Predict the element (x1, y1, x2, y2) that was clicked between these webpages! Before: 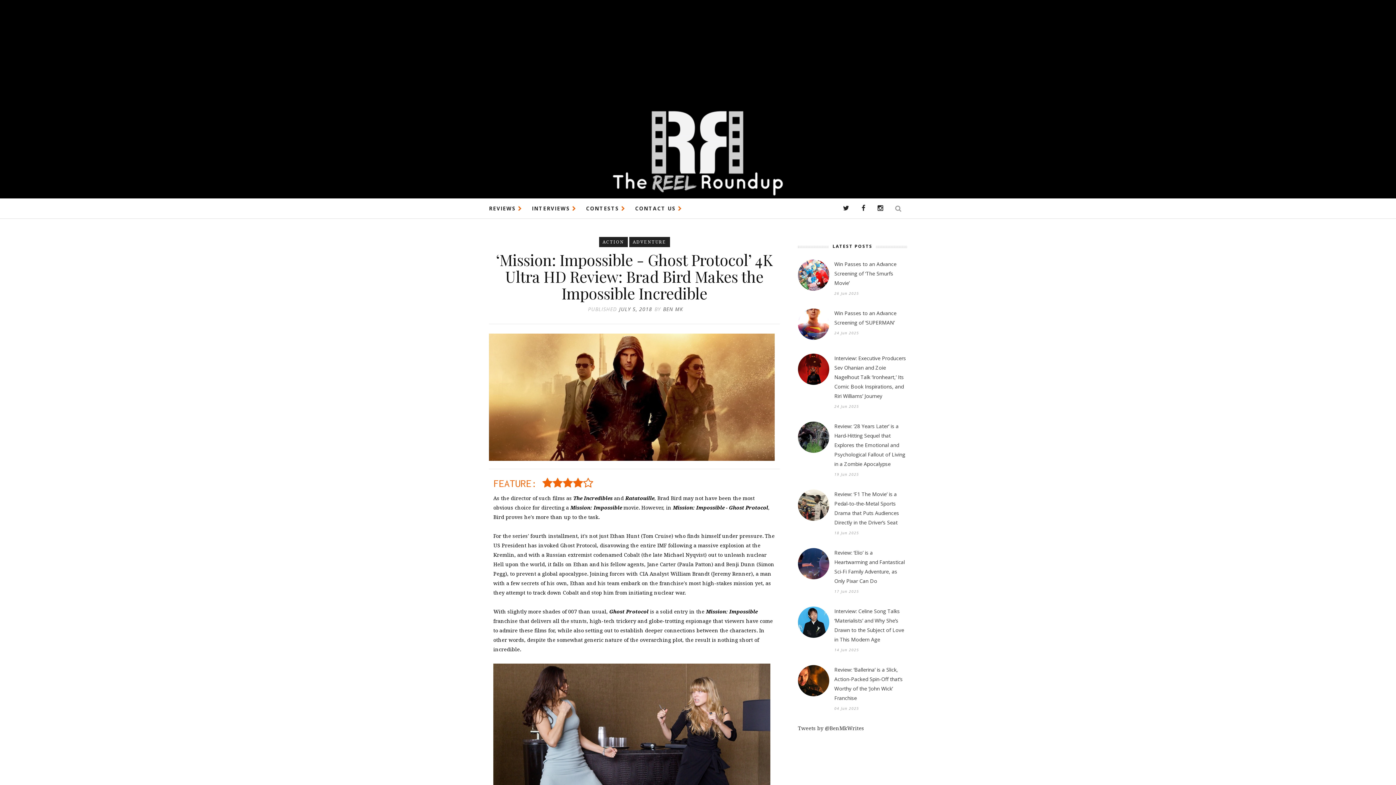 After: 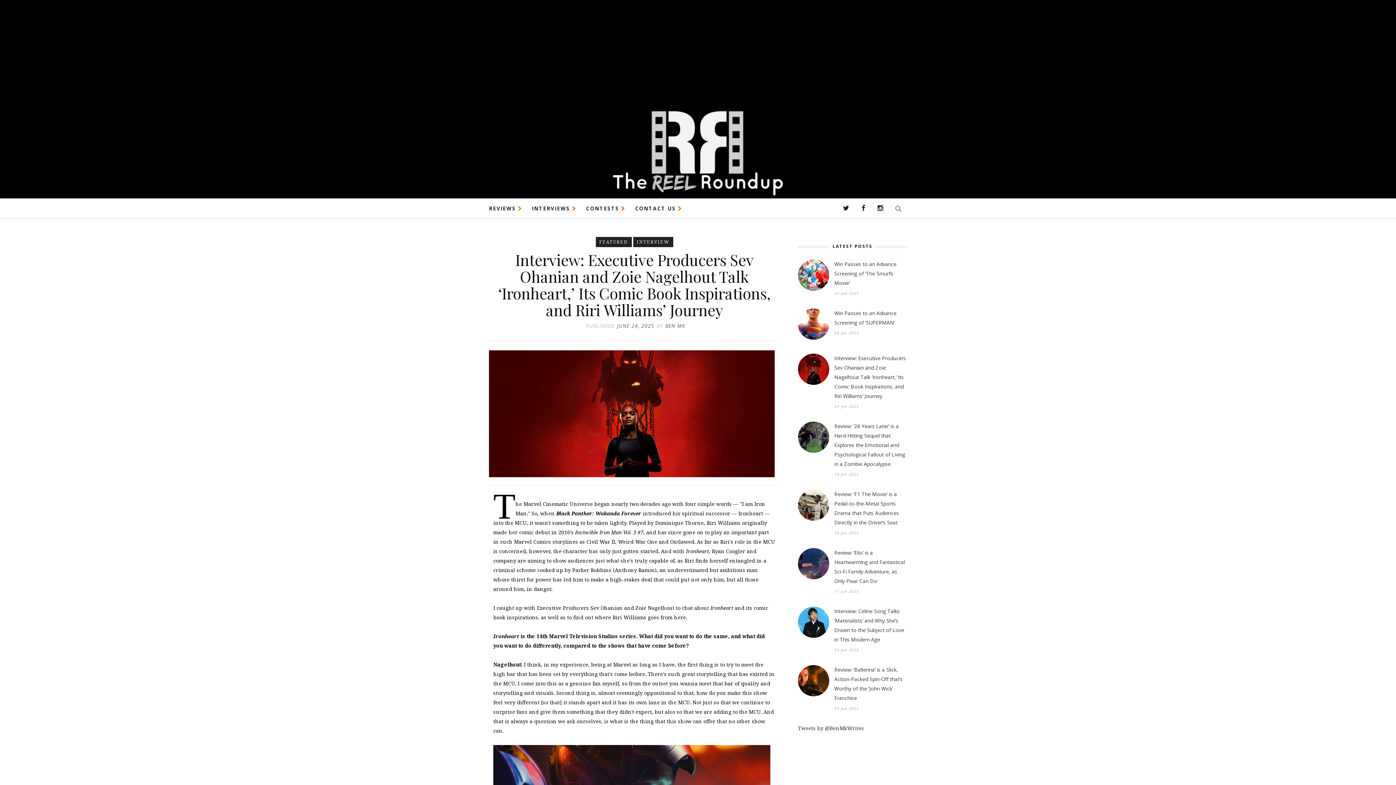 Action: bbox: (834, 353, 907, 401) label: Interview: Executive Producers Sev Ohanian and Zoie Nagelhout Talk ‘Ironheart,’ Its Comic Book Inspirations, and Riri Williams’ Journey